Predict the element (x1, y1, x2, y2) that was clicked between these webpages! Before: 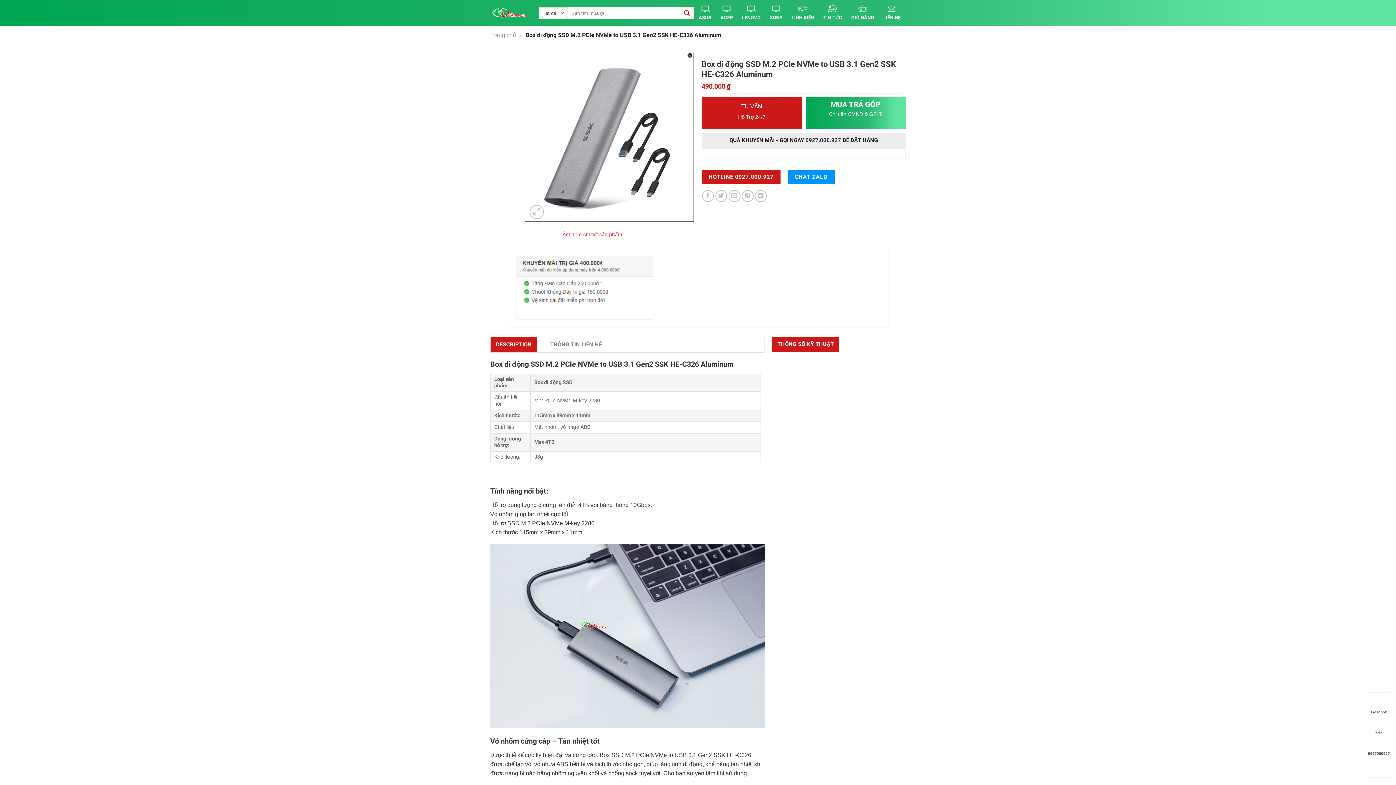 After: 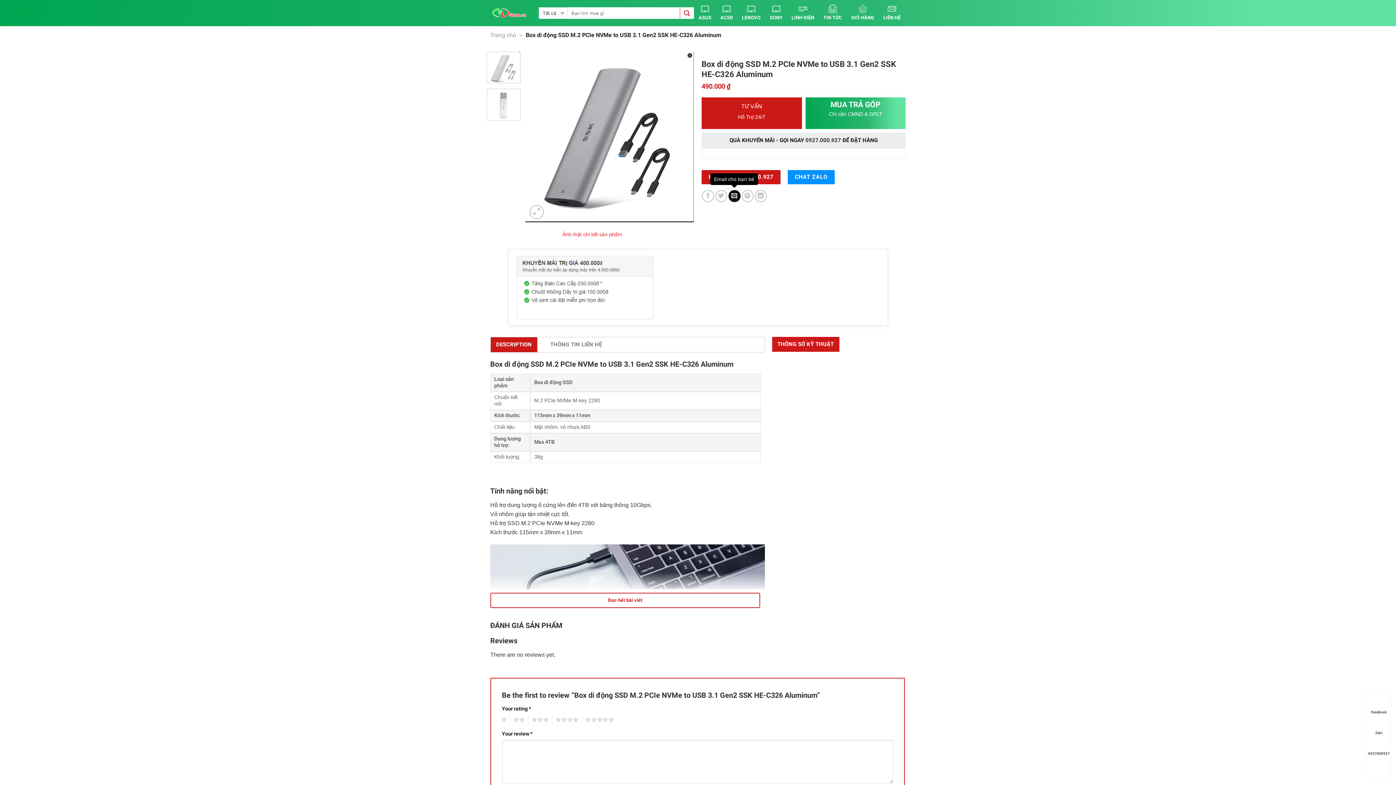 Action: label: Email cho bạn bè bbox: (728, 190, 740, 202)